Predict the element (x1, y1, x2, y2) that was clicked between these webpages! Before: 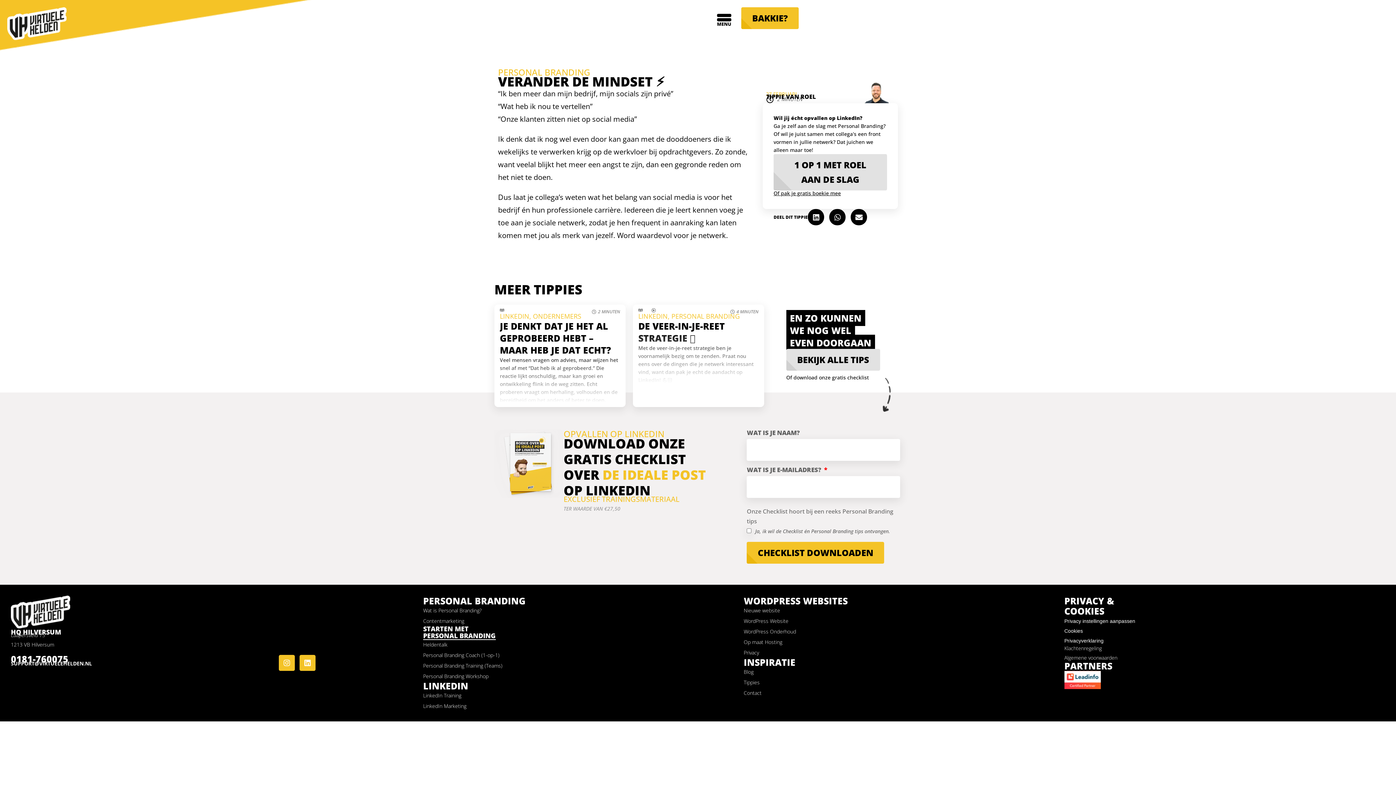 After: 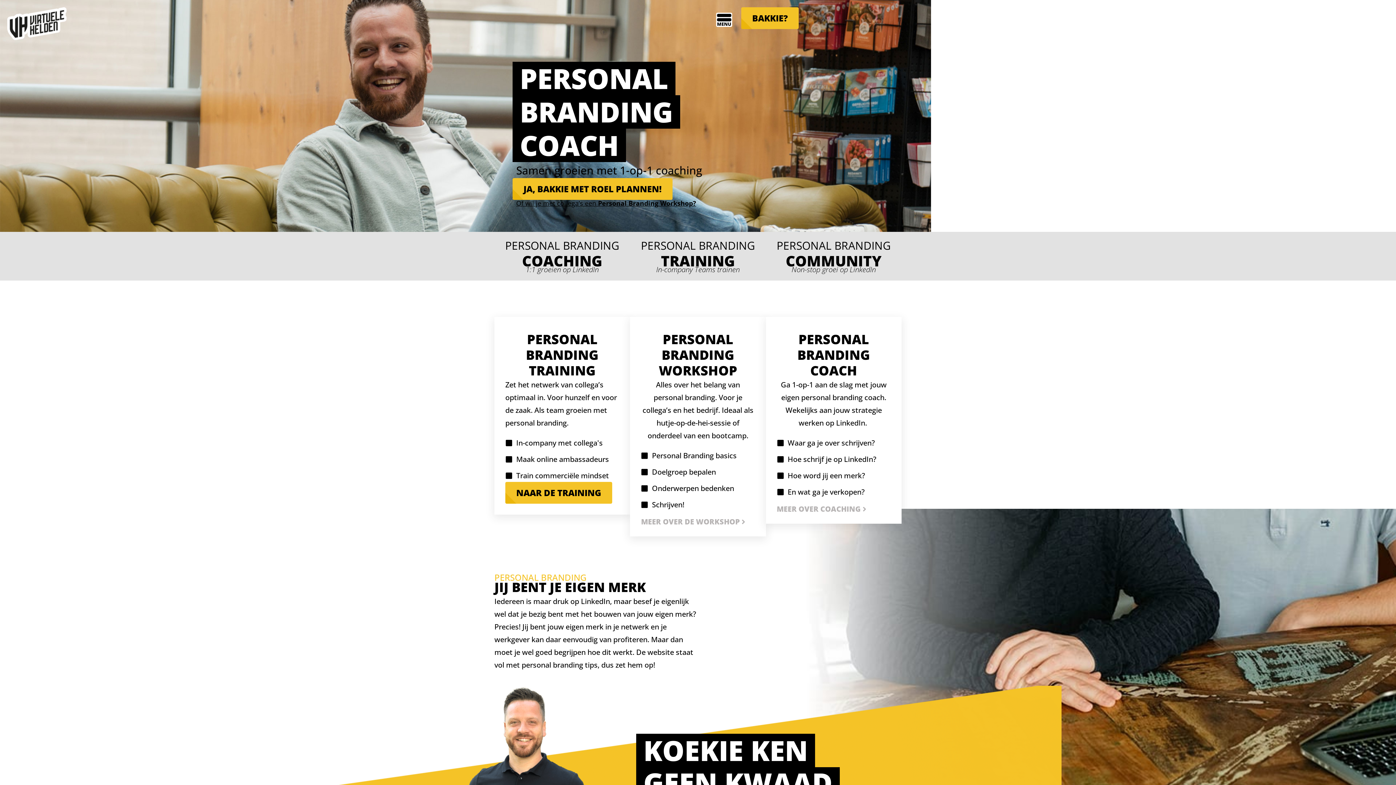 Action: label: LINKEDIN bbox: (638, 312, 667, 320)